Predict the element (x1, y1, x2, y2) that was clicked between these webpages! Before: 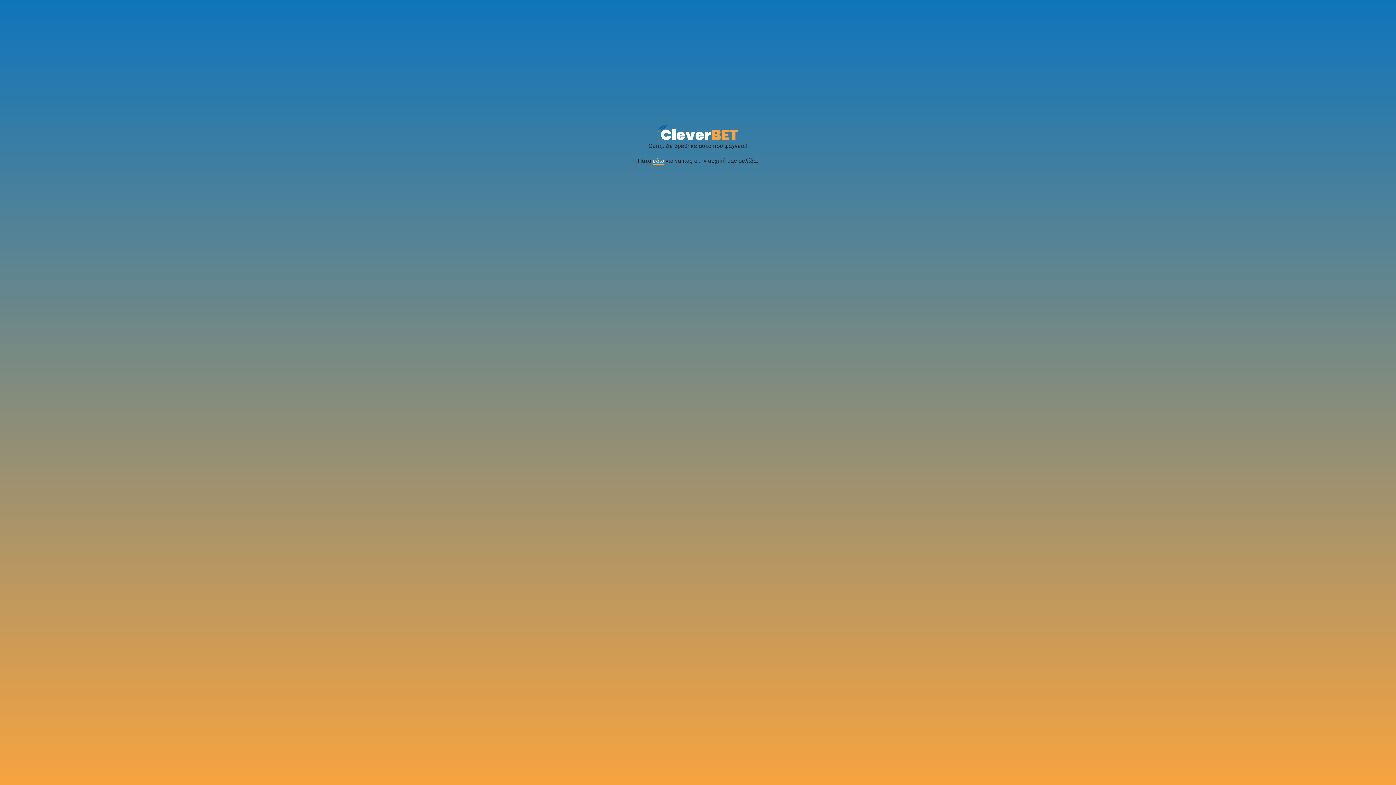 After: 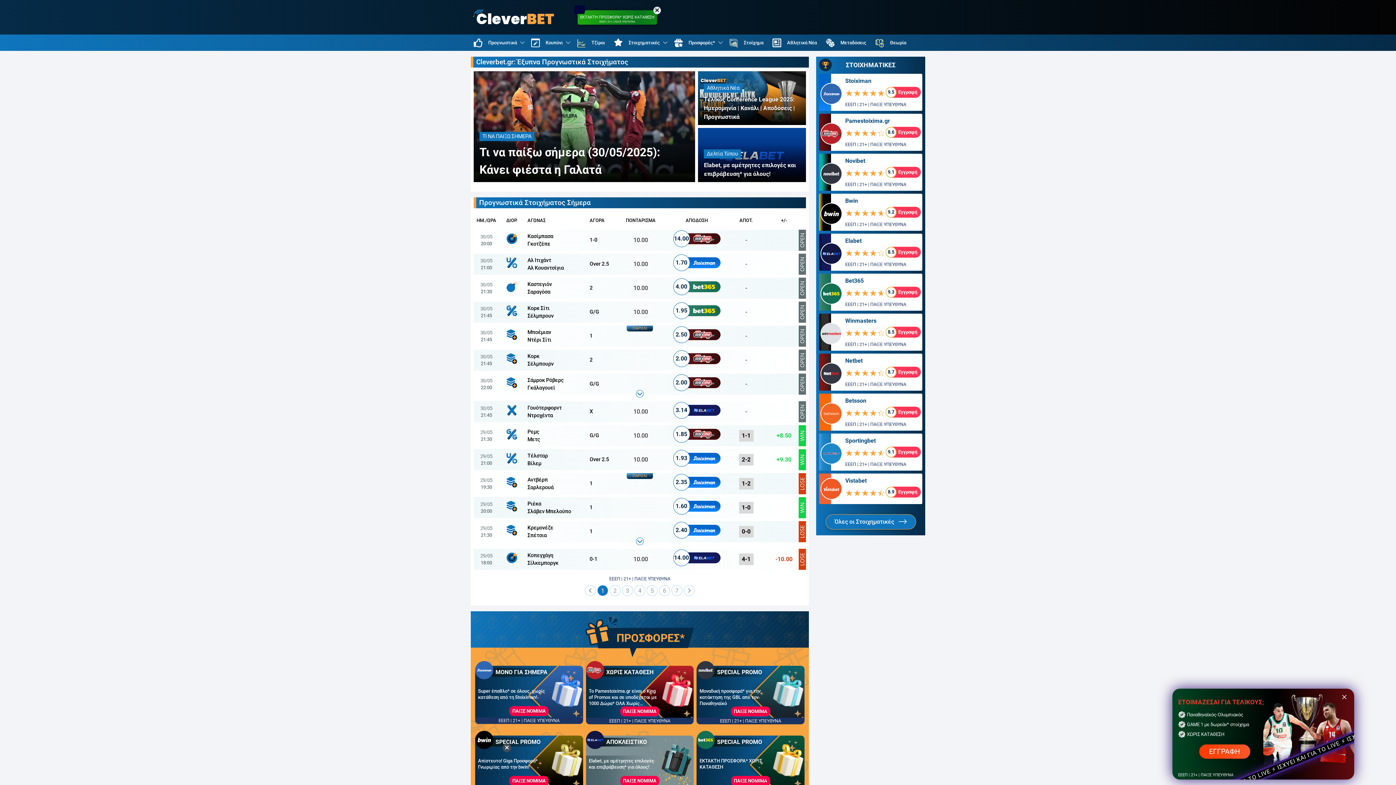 Action: label: εδώ bbox: (652, 157, 664, 164)